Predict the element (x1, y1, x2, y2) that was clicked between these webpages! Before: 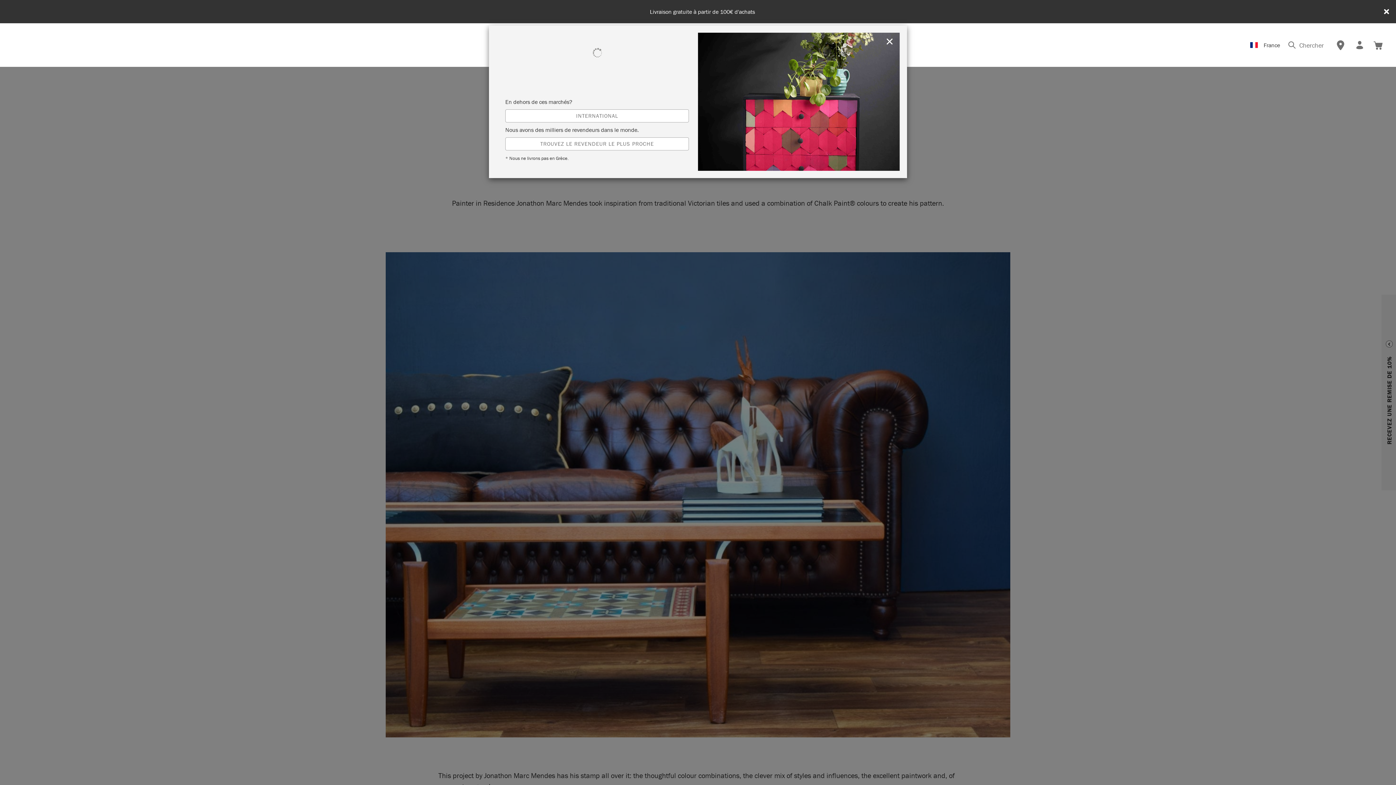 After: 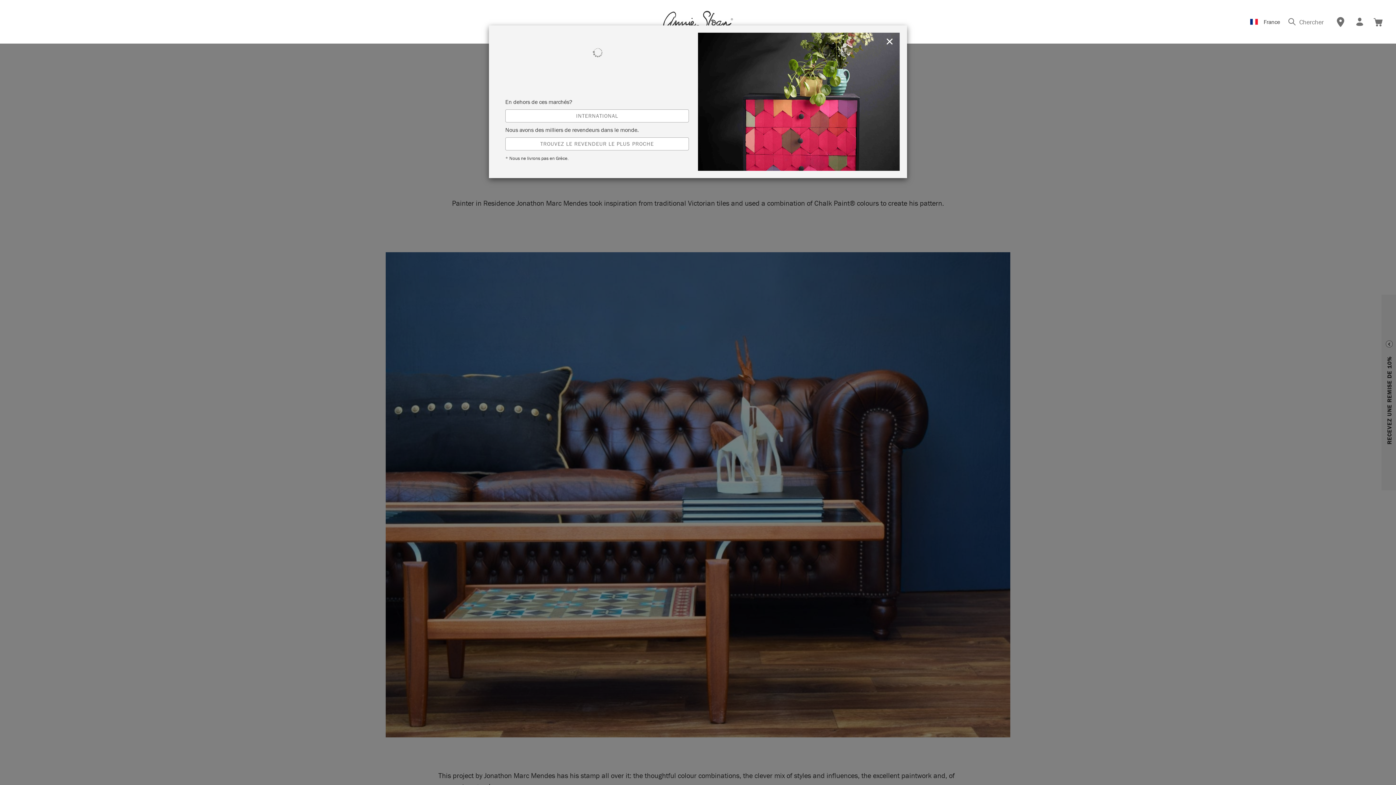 Action: bbox: (1383, 8, 1390, 15)